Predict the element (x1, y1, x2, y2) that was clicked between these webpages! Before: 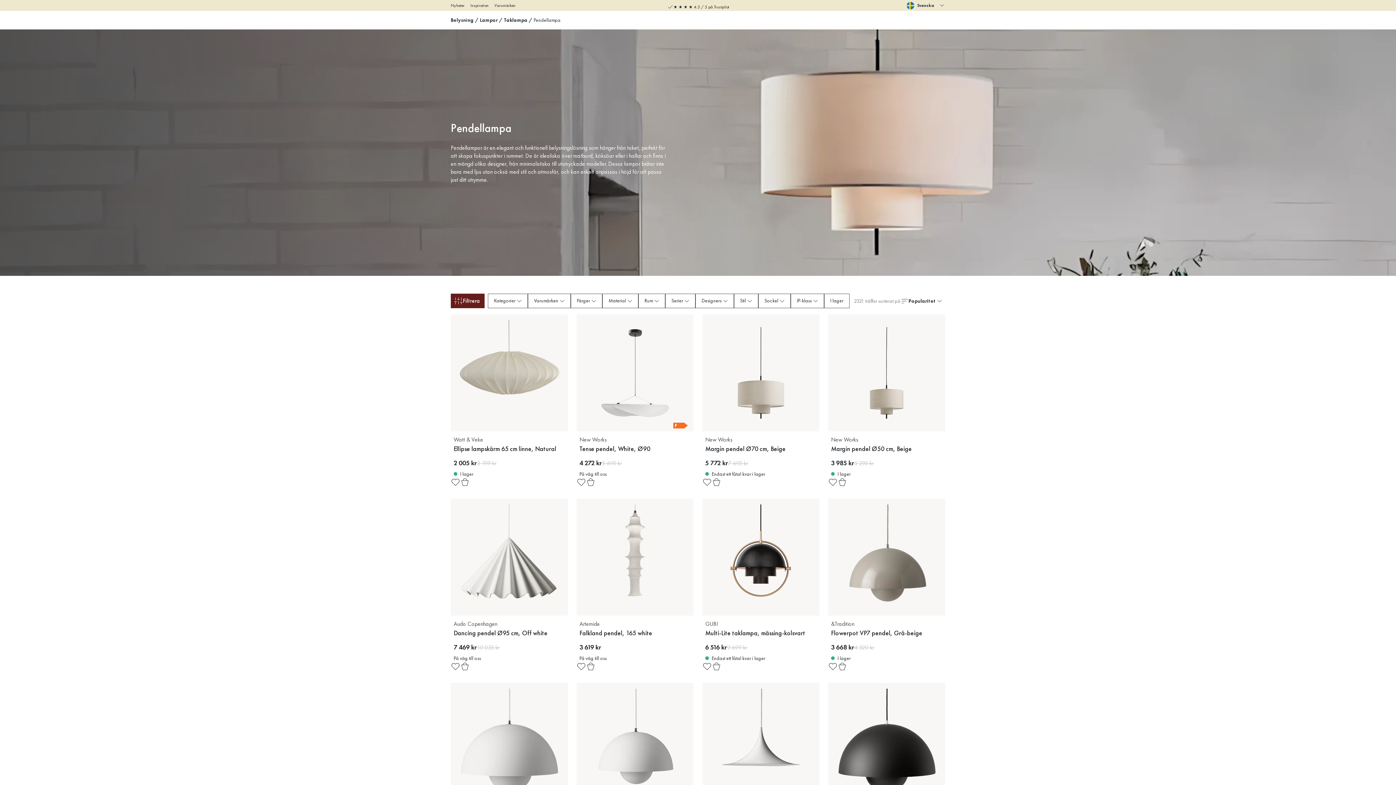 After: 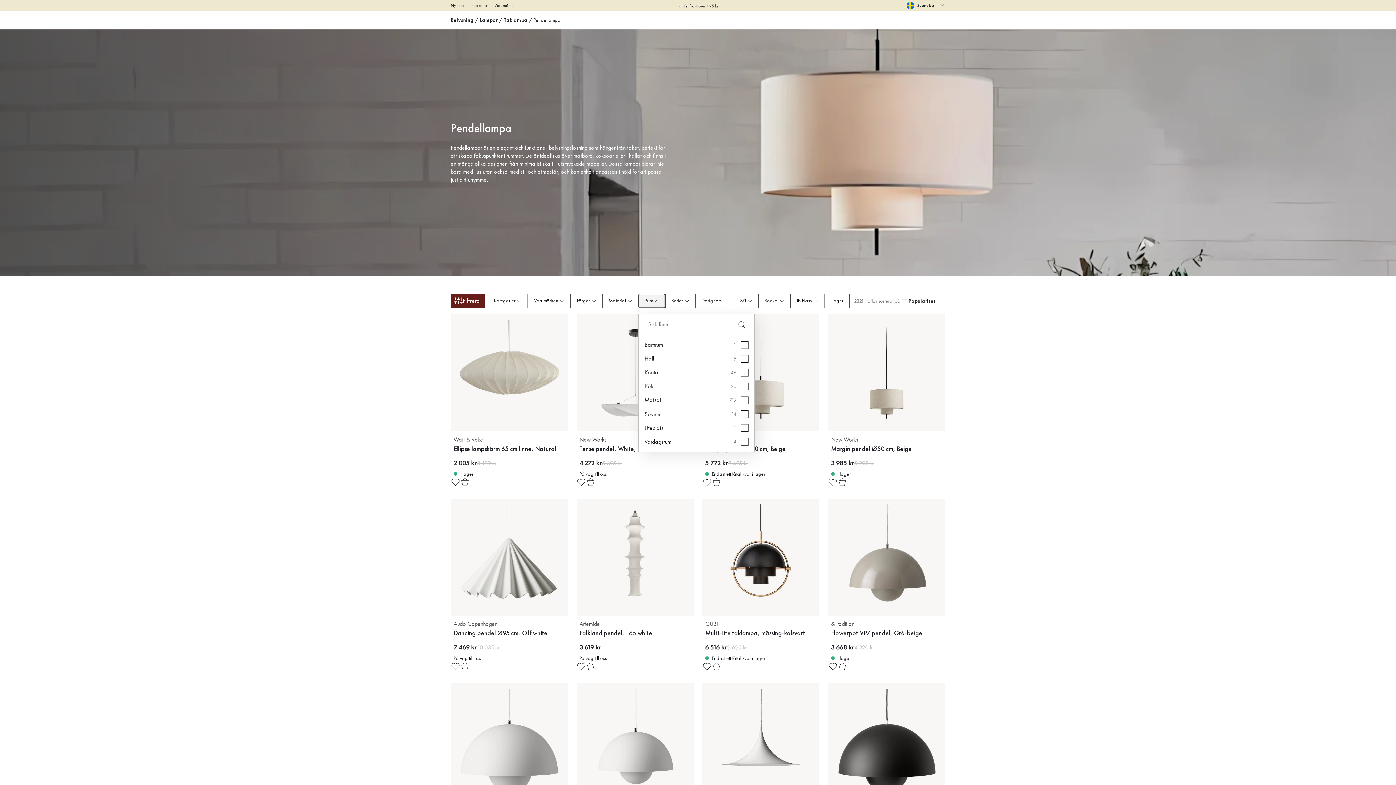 Action: bbox: (638, 293, 665, 308) label: Rum